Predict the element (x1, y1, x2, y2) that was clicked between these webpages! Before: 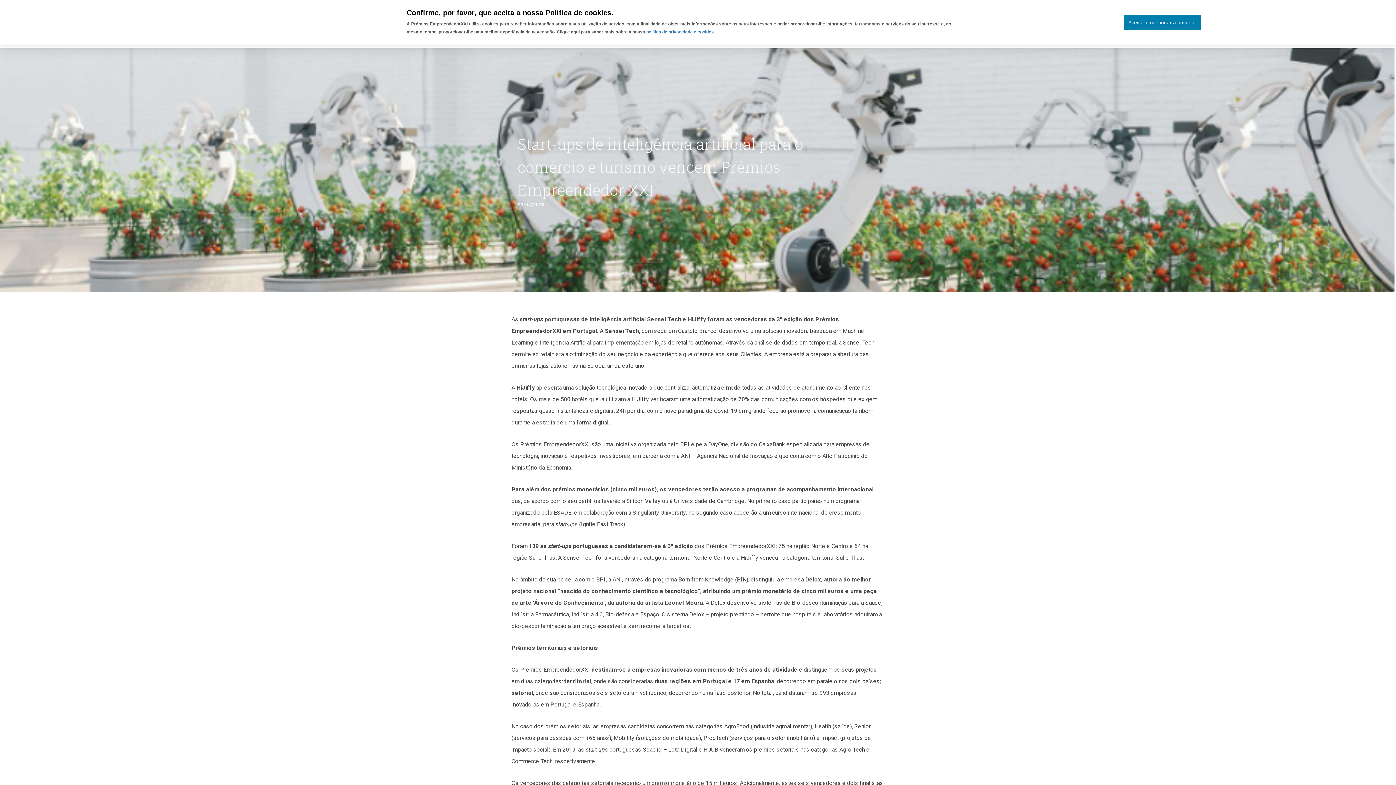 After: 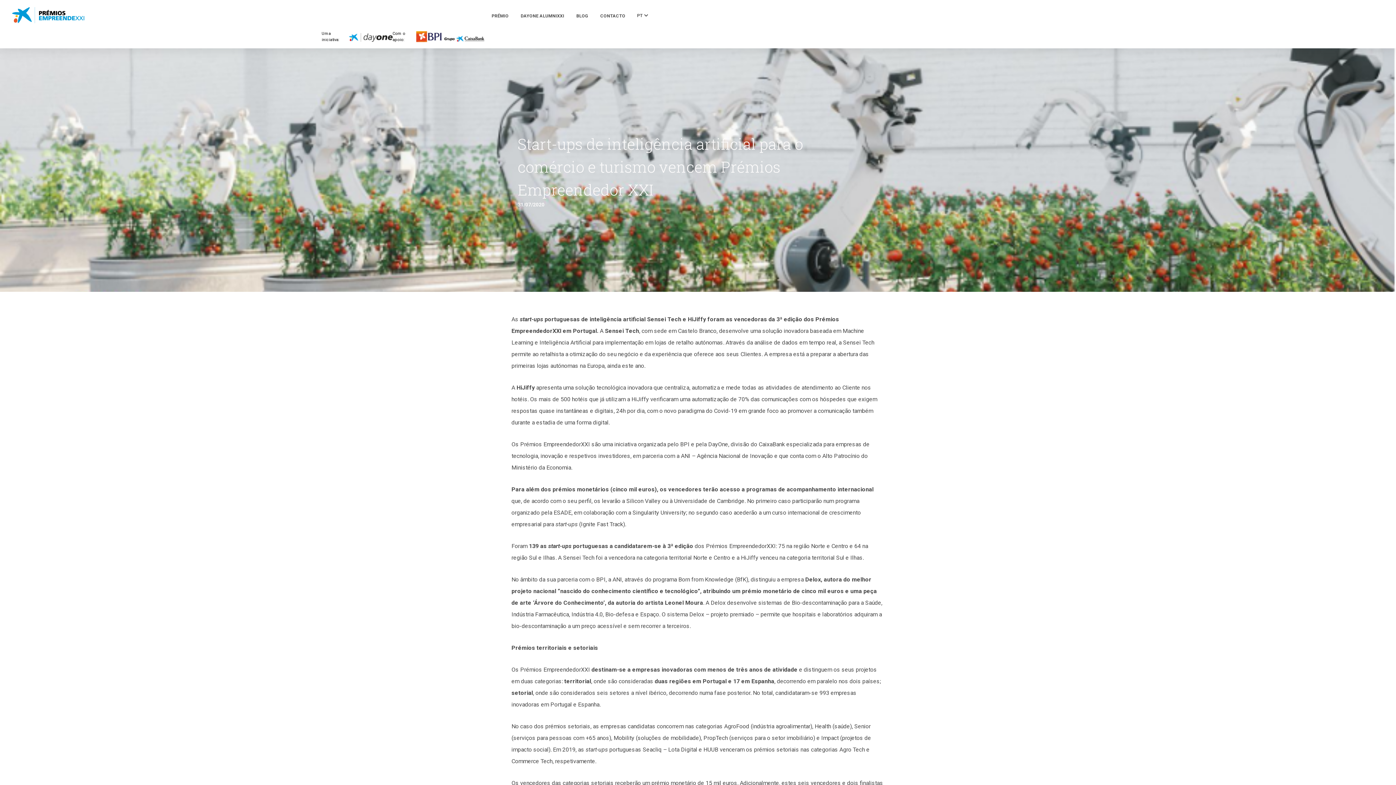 Action: bbox: (1124, 14, 1200, 30) label: Aceitar e continuar a navegar